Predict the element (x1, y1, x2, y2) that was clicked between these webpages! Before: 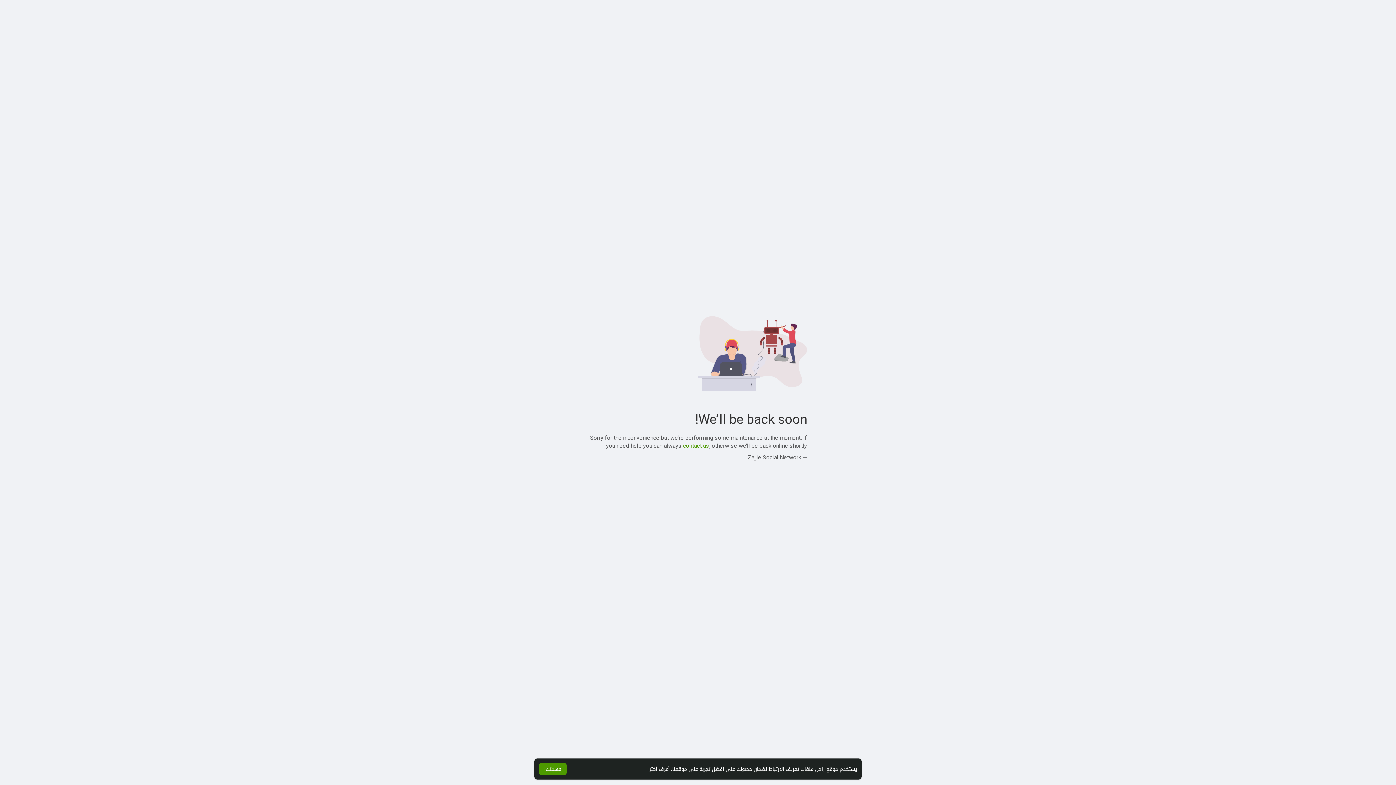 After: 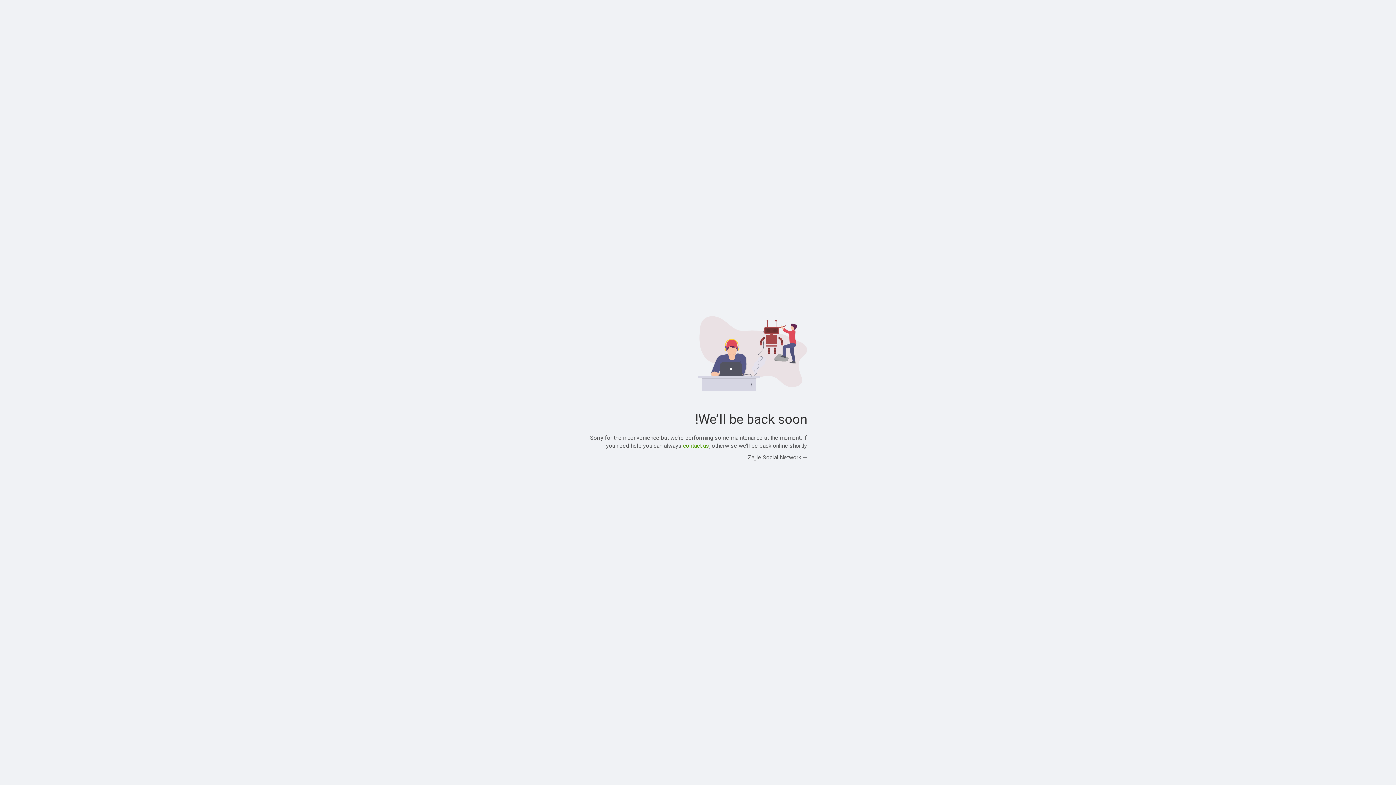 Action: bbox: (538, 763, 566, 775) label: dismiss cookie message